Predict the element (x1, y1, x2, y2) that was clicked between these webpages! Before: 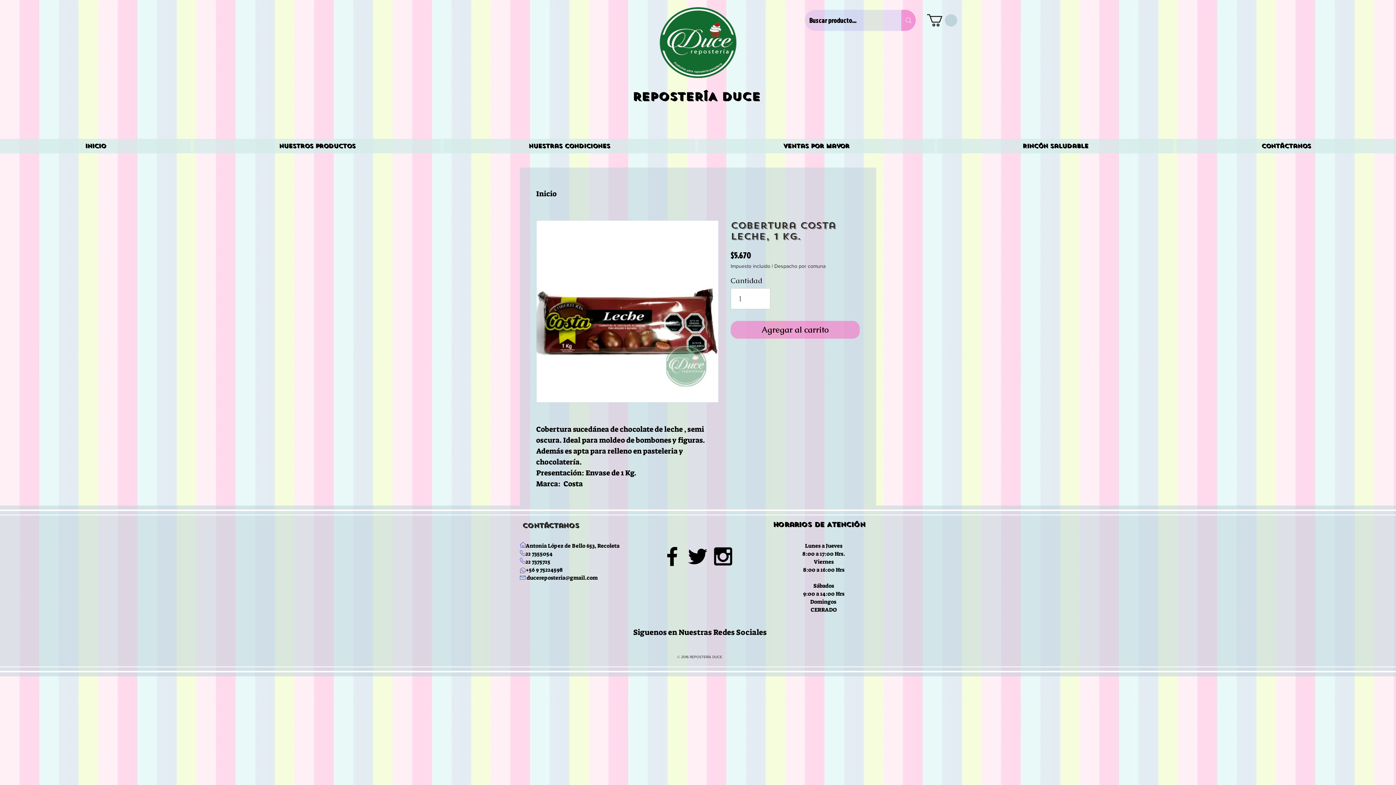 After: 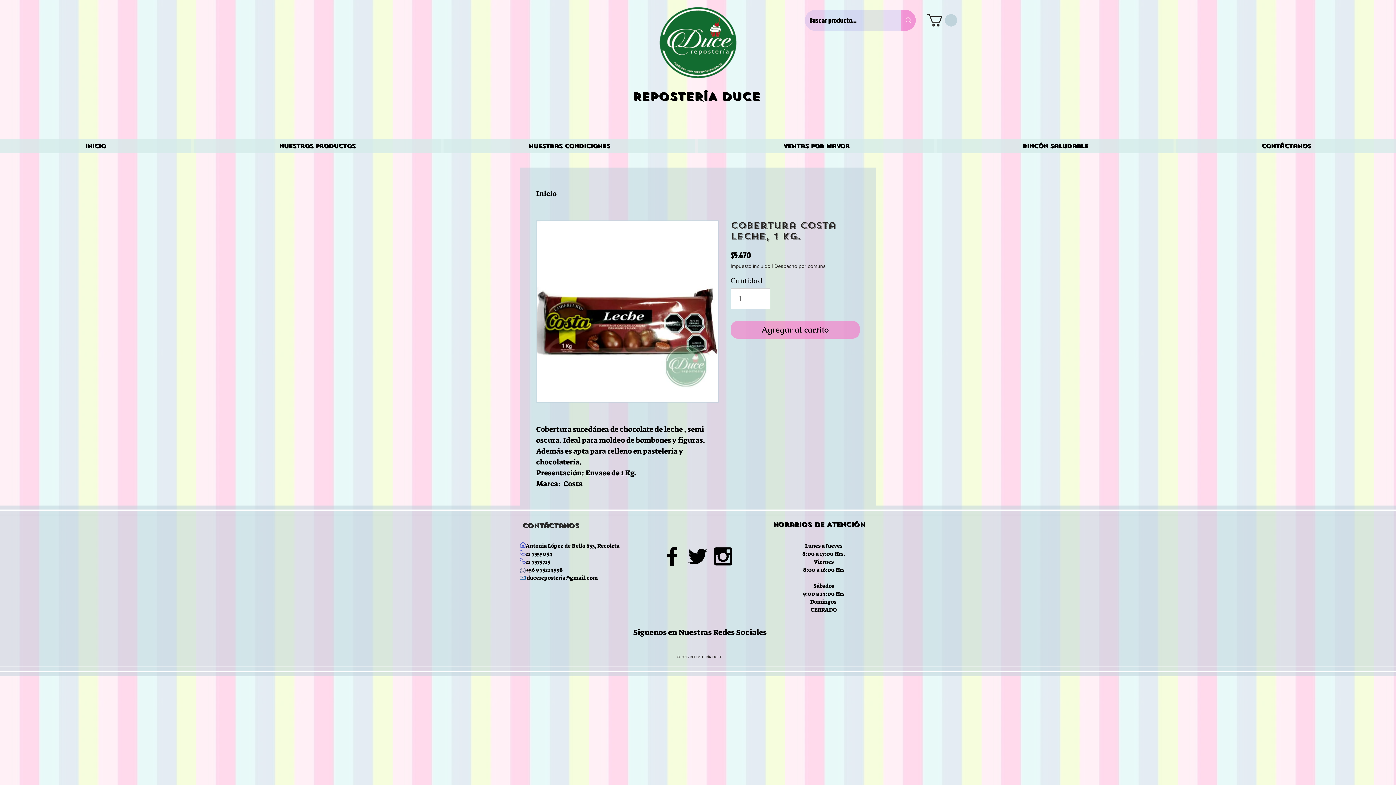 Action: bbox: (774, 263, 825, 269) label: Despacho por comuna